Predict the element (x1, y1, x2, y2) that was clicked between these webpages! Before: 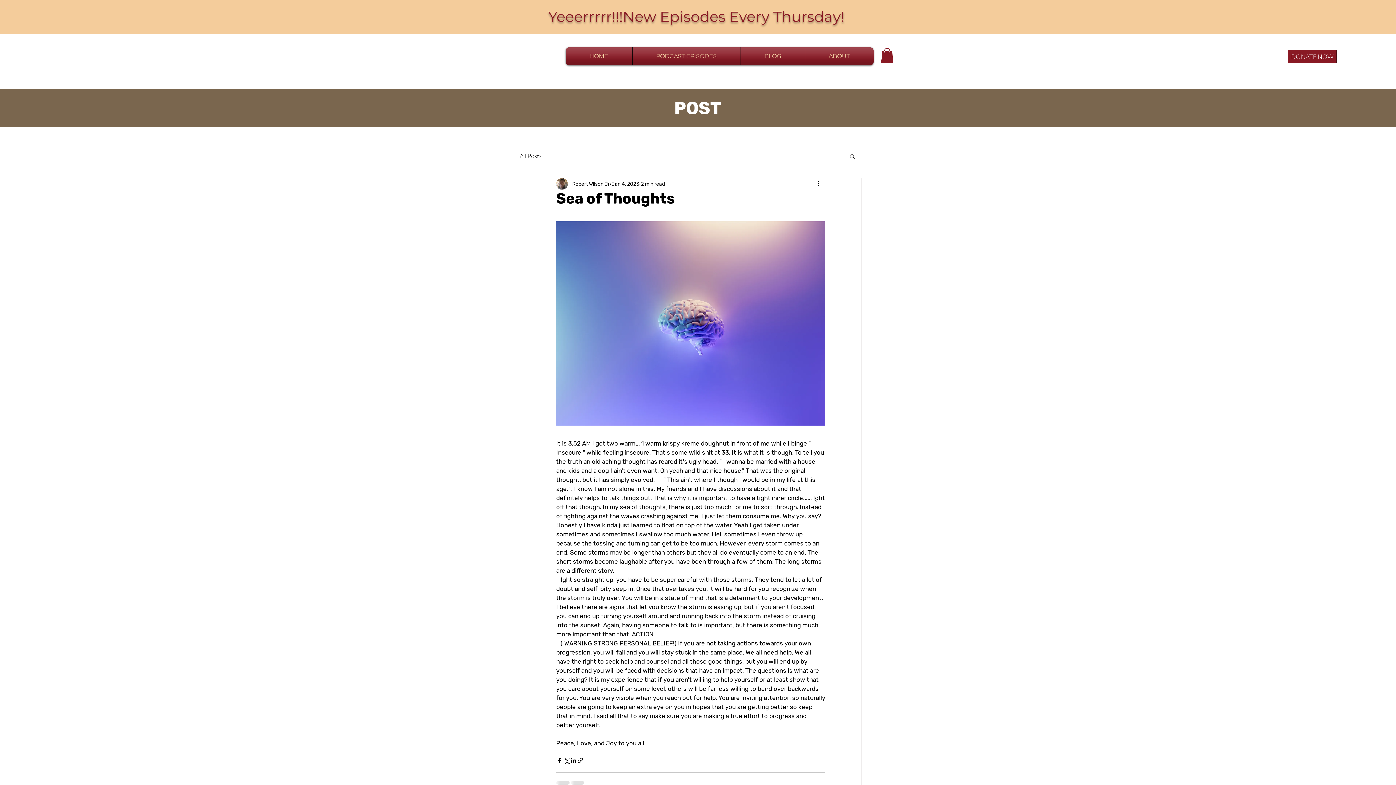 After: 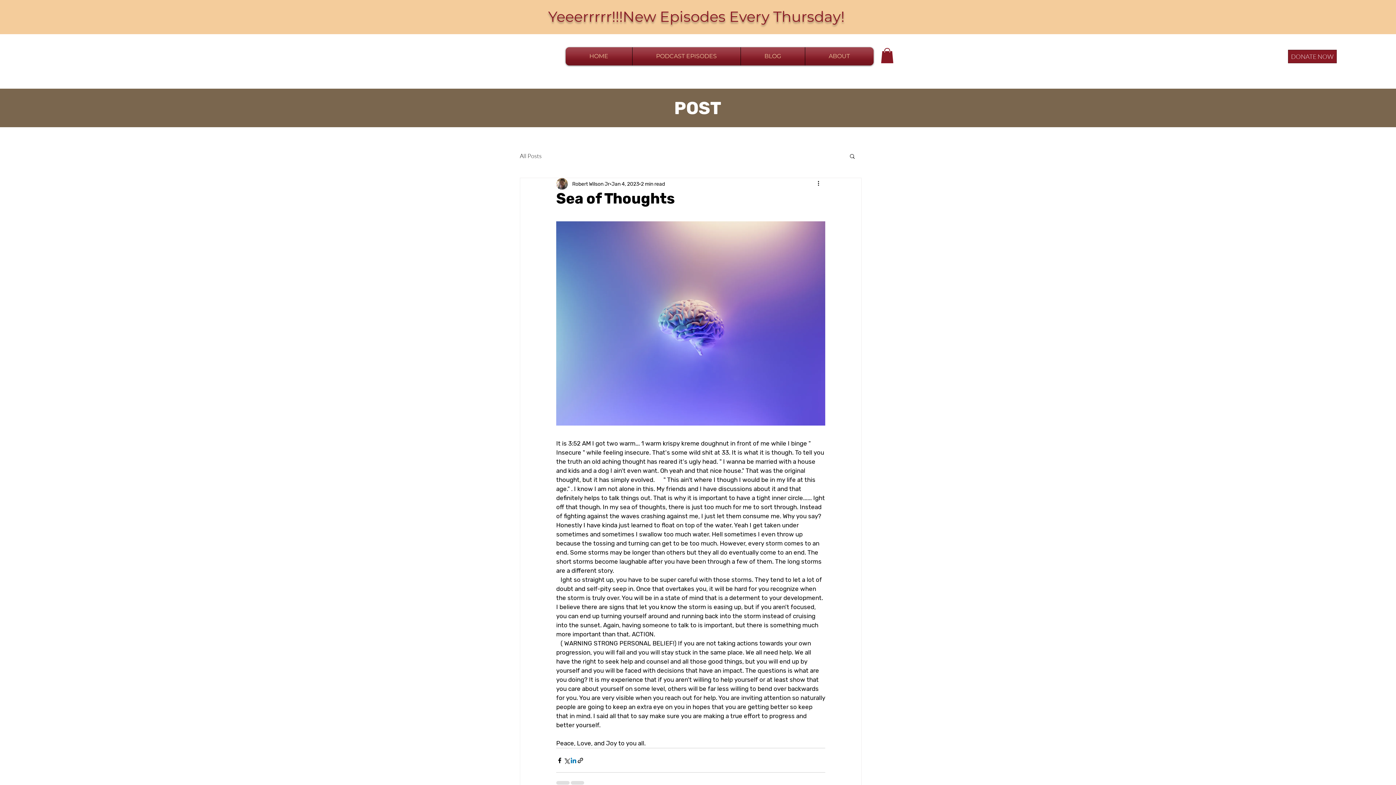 Action: bbox: (570, 757, 577, 764) label: Share via LinkedIn